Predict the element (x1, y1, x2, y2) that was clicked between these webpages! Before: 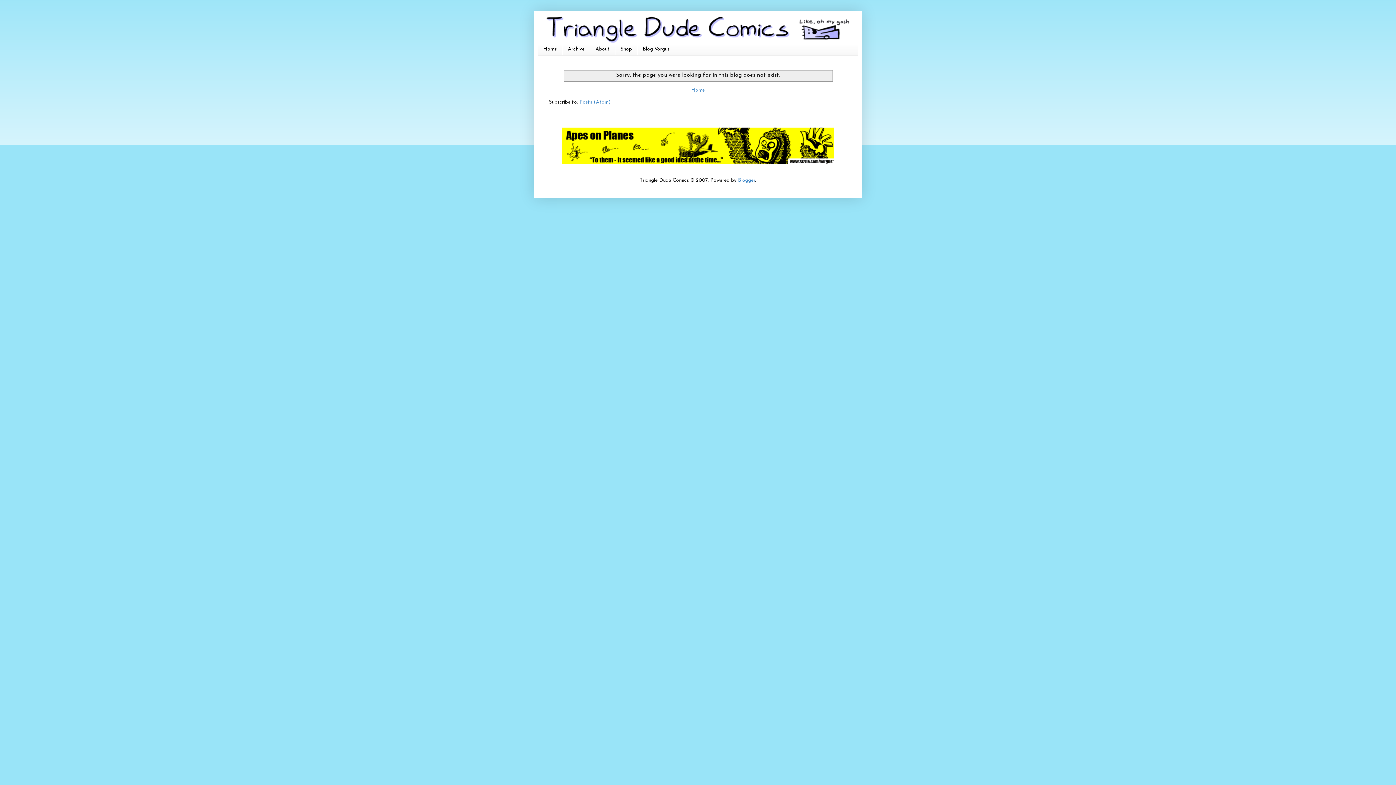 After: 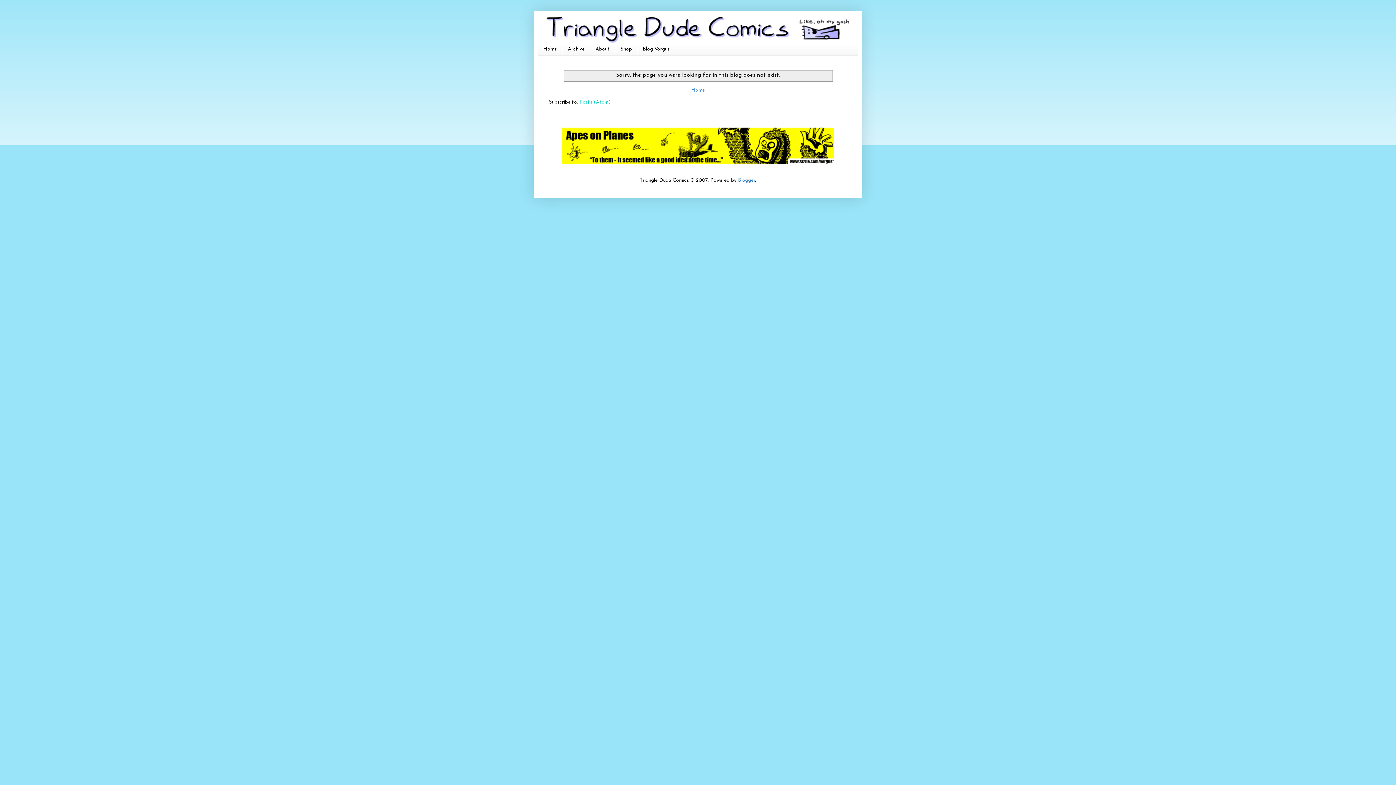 Action: bbox: (579, 99, 610, 105) label: Posts (Atom)